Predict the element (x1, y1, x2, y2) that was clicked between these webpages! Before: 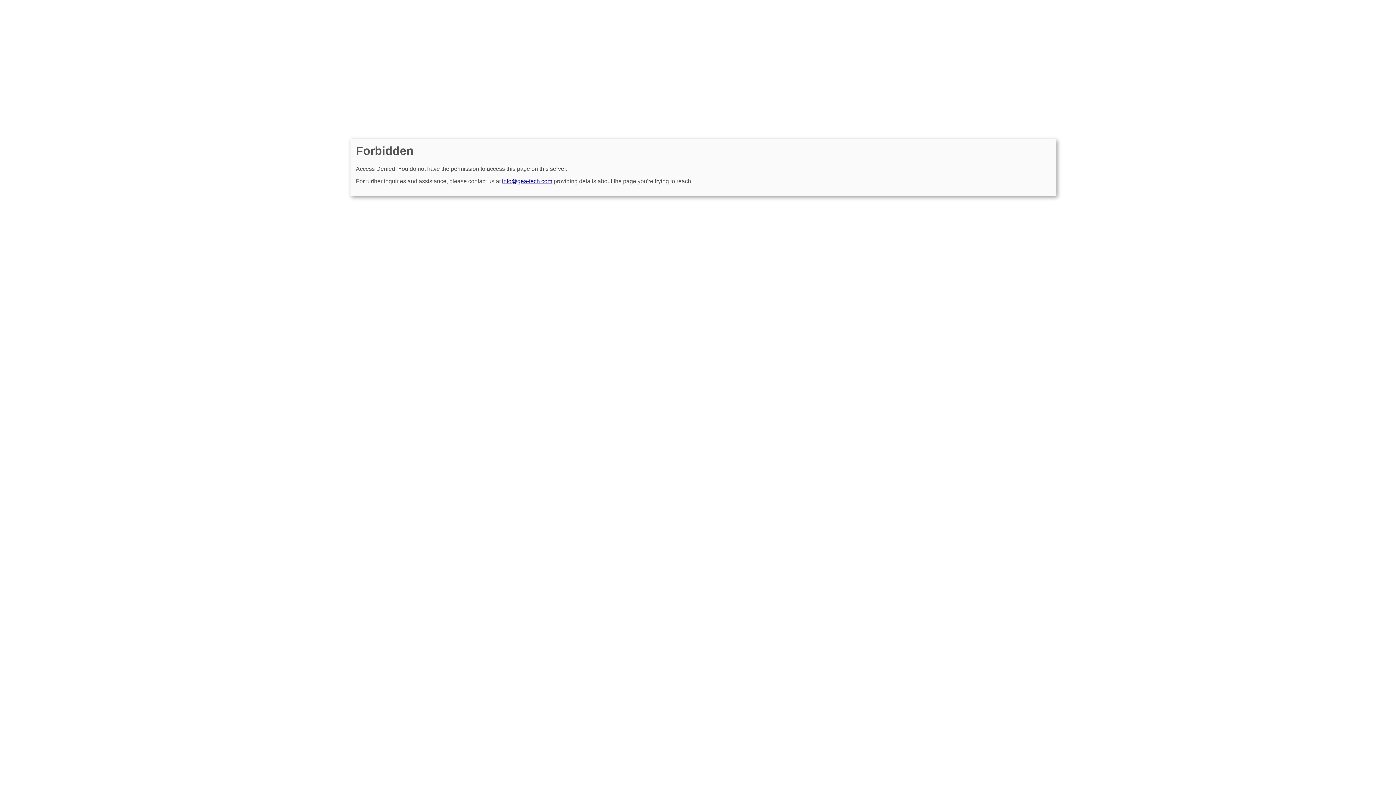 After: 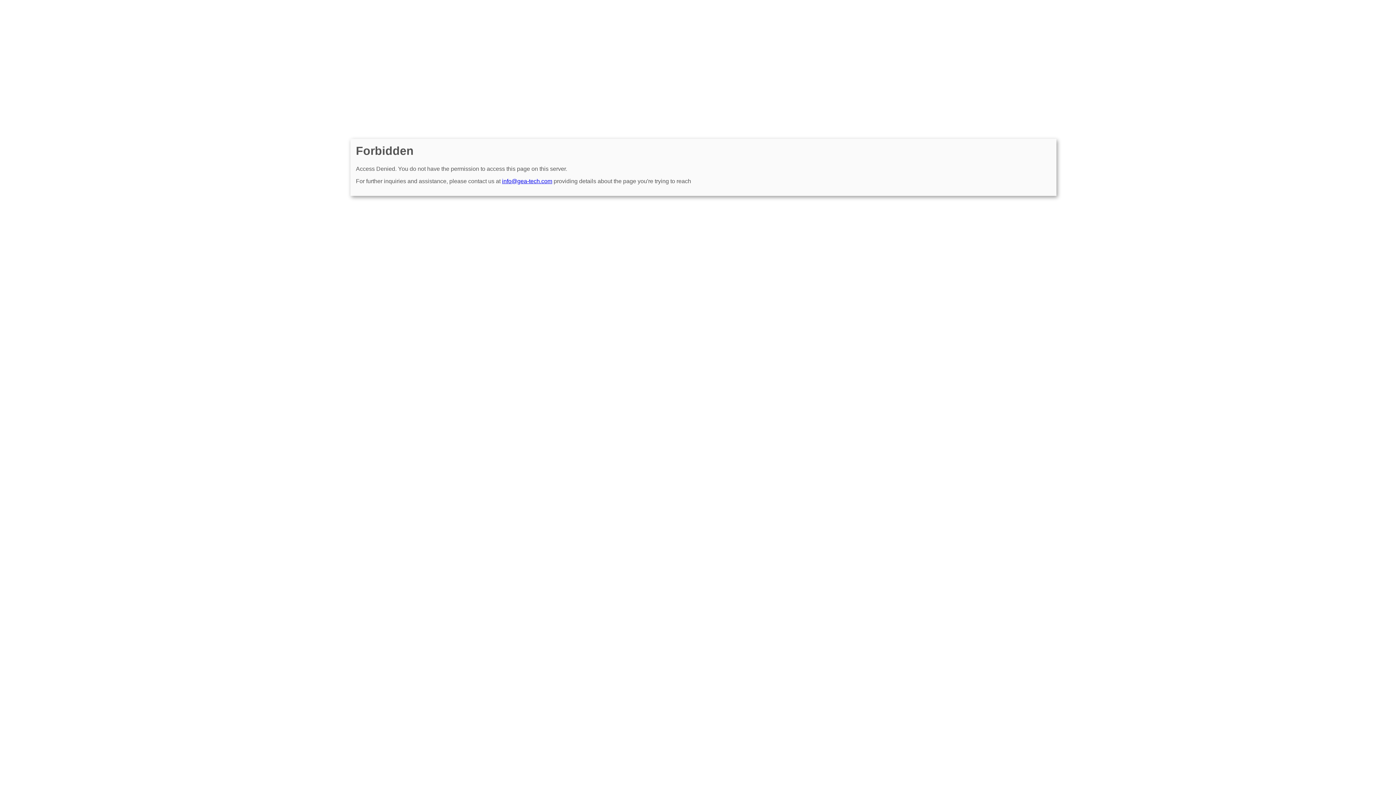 Action: label: info@gea-tech.com bbox: (502, 178, 552, 184)